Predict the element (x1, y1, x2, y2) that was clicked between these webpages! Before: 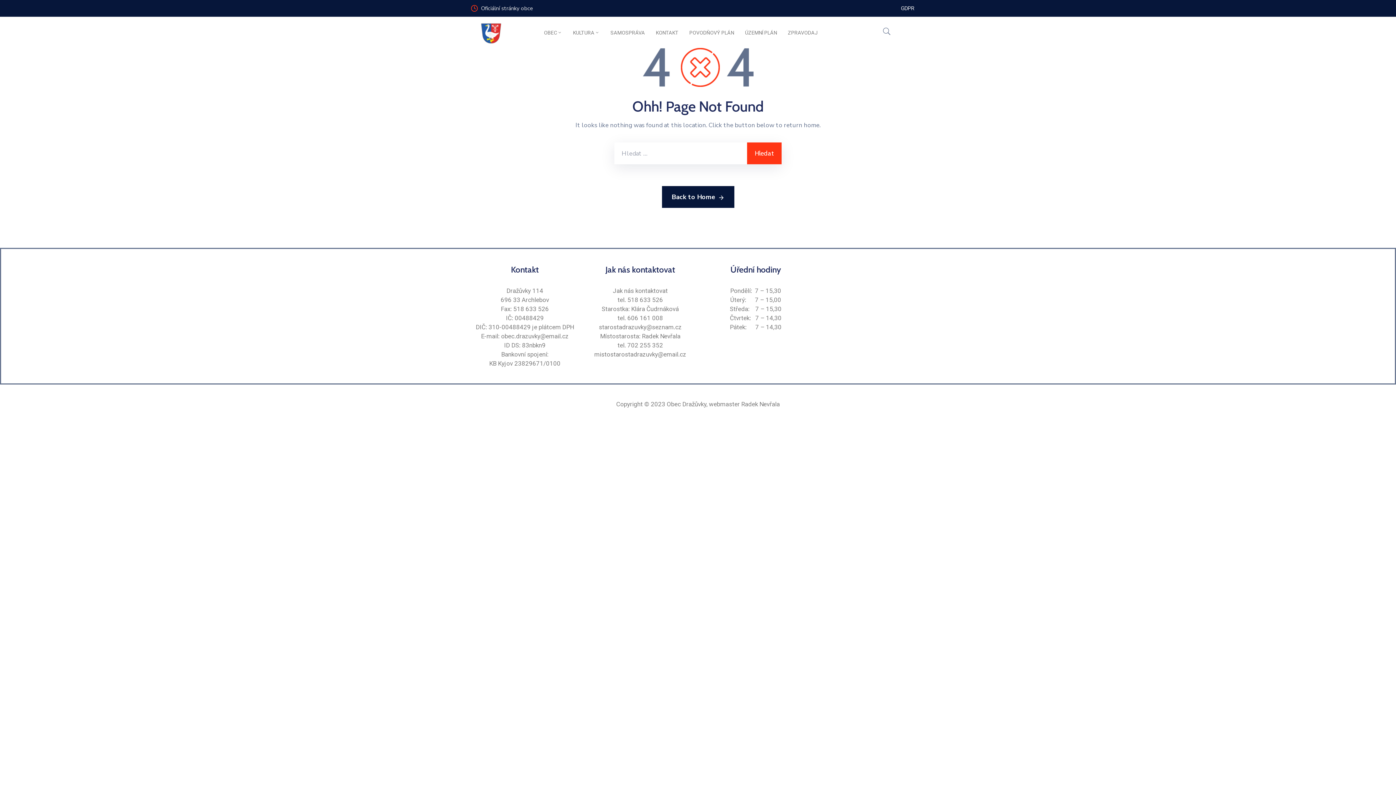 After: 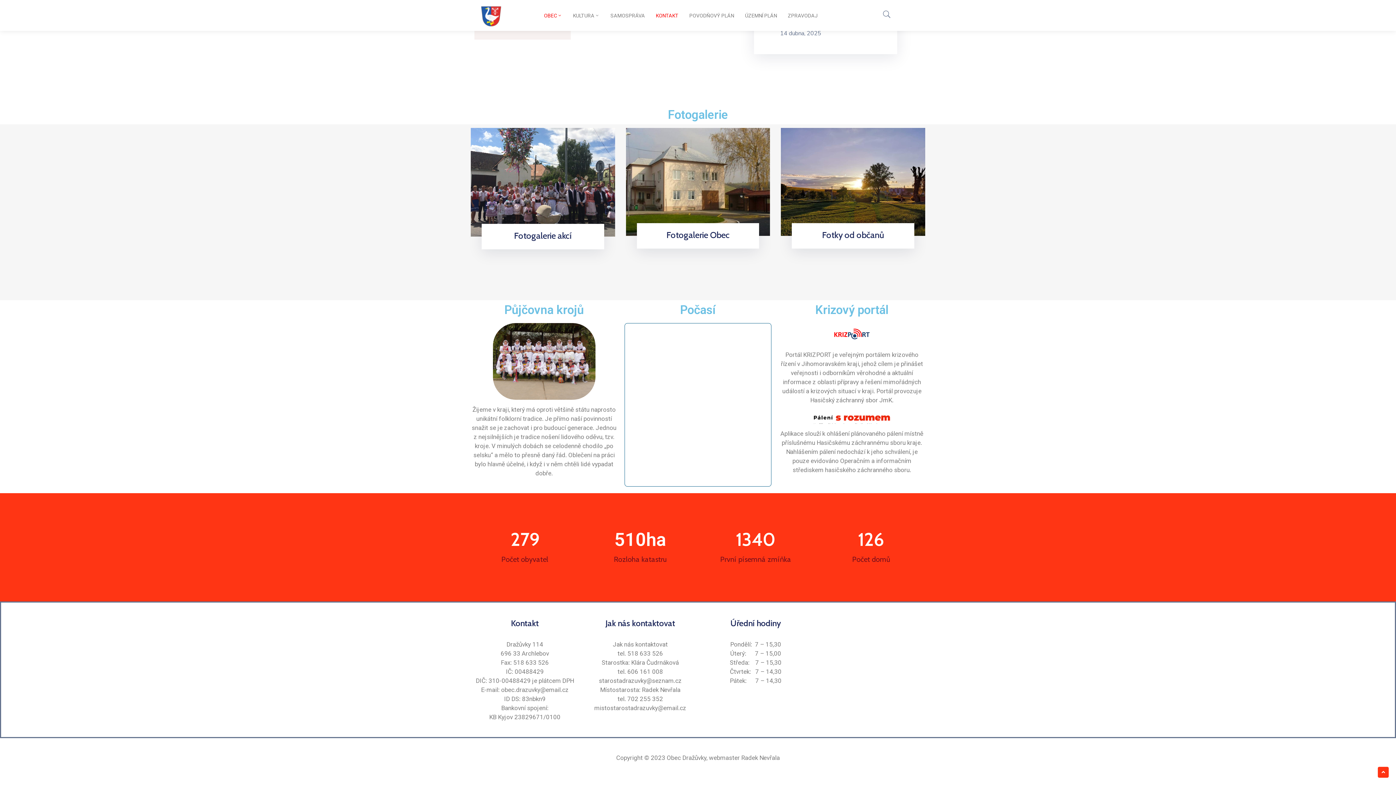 Action: label: Oficiální stránky obce bbox: (481, 4, 533, 12)